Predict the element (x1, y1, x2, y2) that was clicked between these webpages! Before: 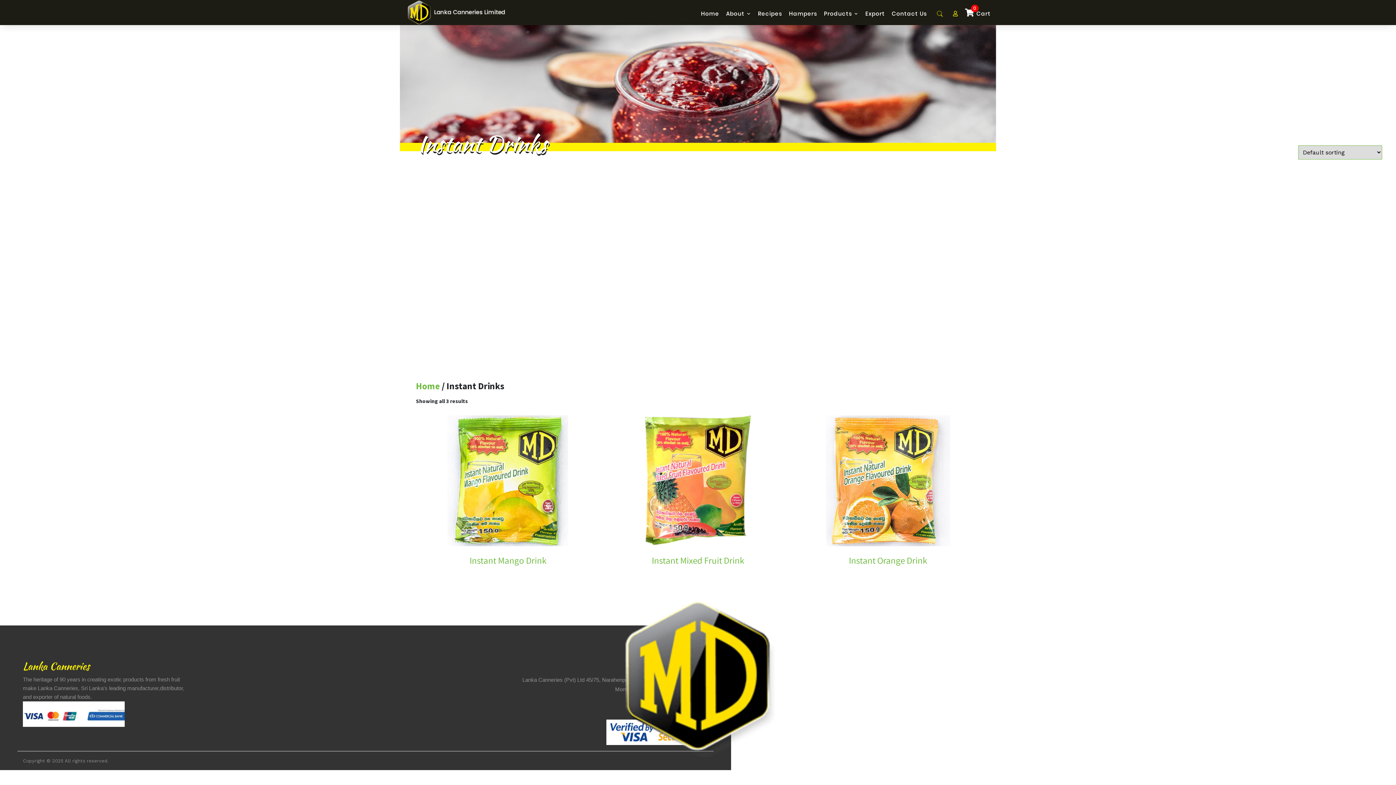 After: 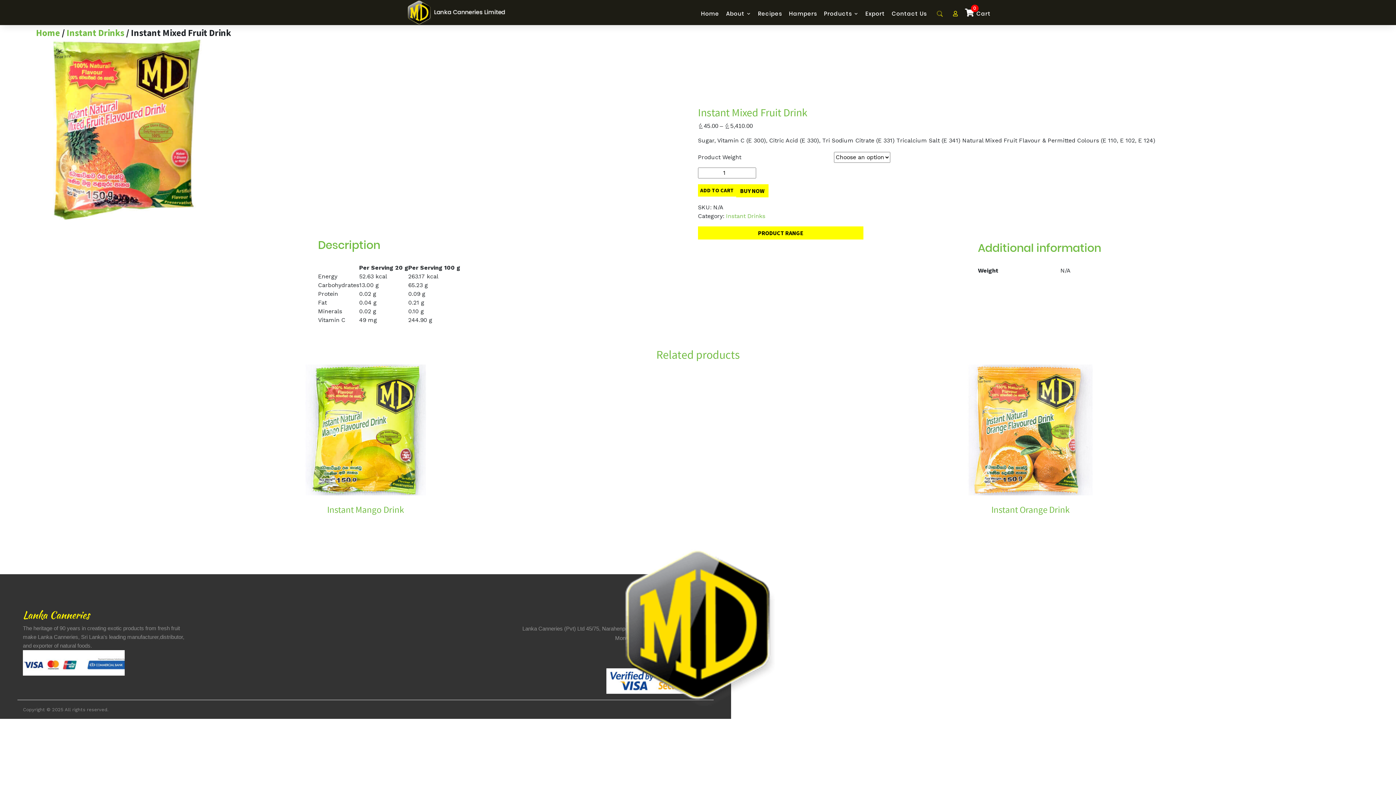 Action: label: Instant Mixed Fruit Drink bbox: (616, 415, 779, 566)